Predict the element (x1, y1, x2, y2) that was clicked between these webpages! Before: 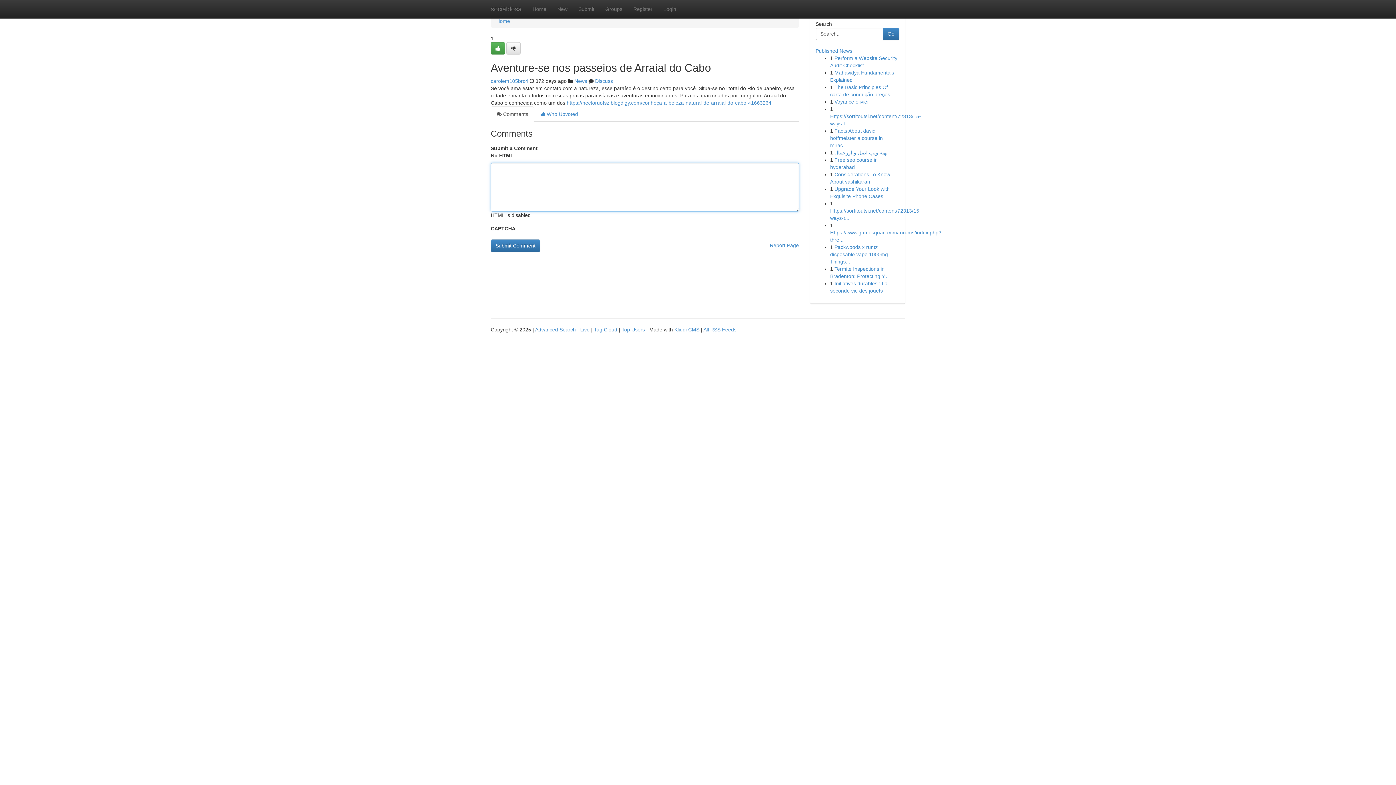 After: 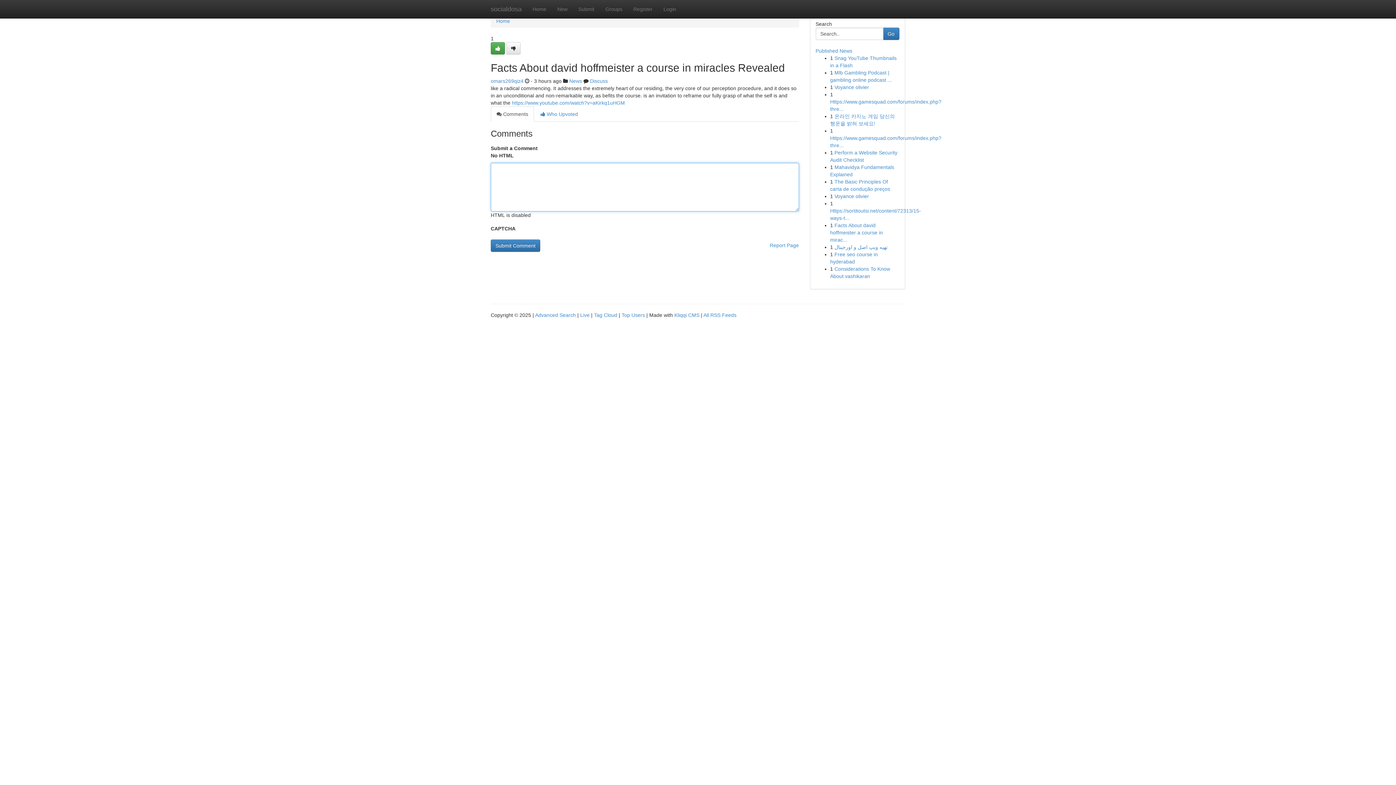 Action: bbox: (830, 128, 883, 148) label: Facts About david hoffmeister a course in mirac...